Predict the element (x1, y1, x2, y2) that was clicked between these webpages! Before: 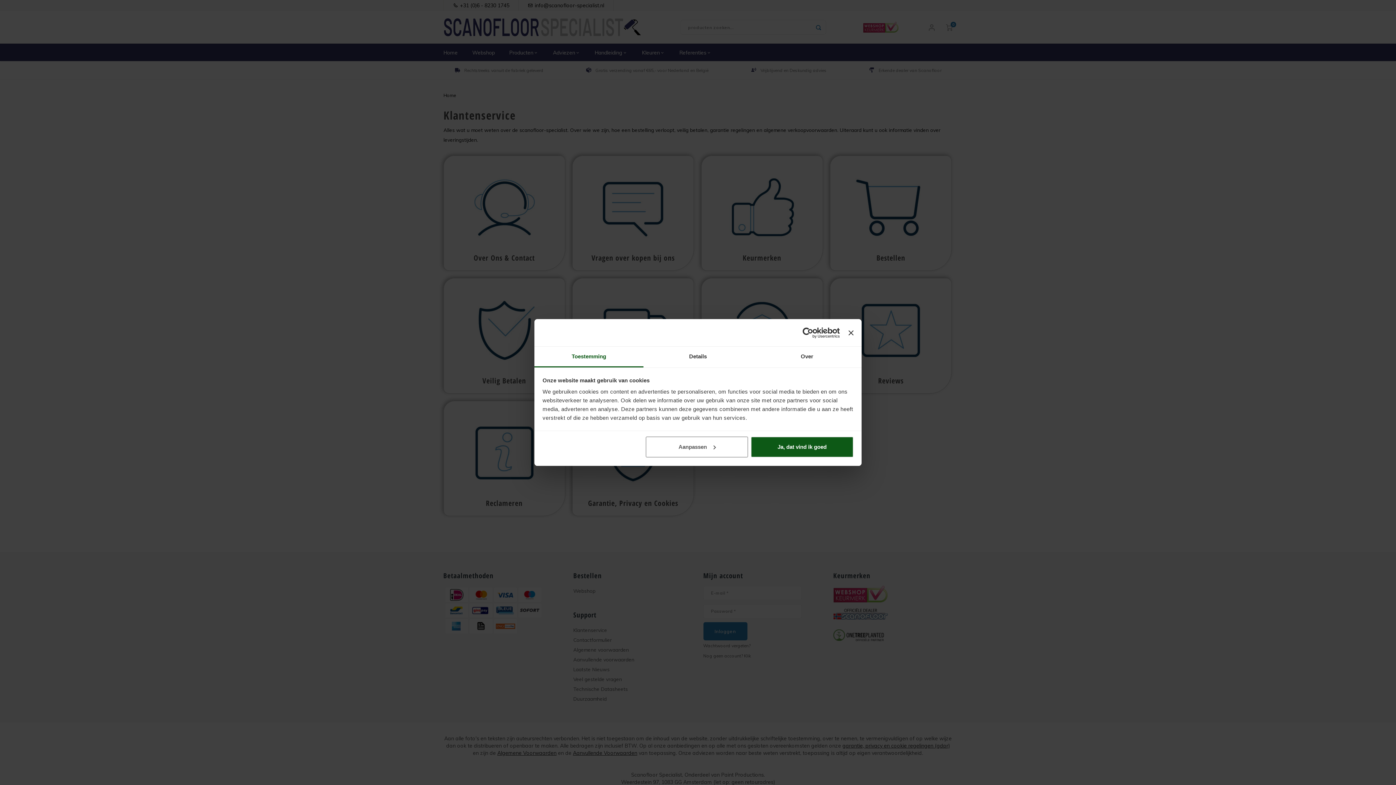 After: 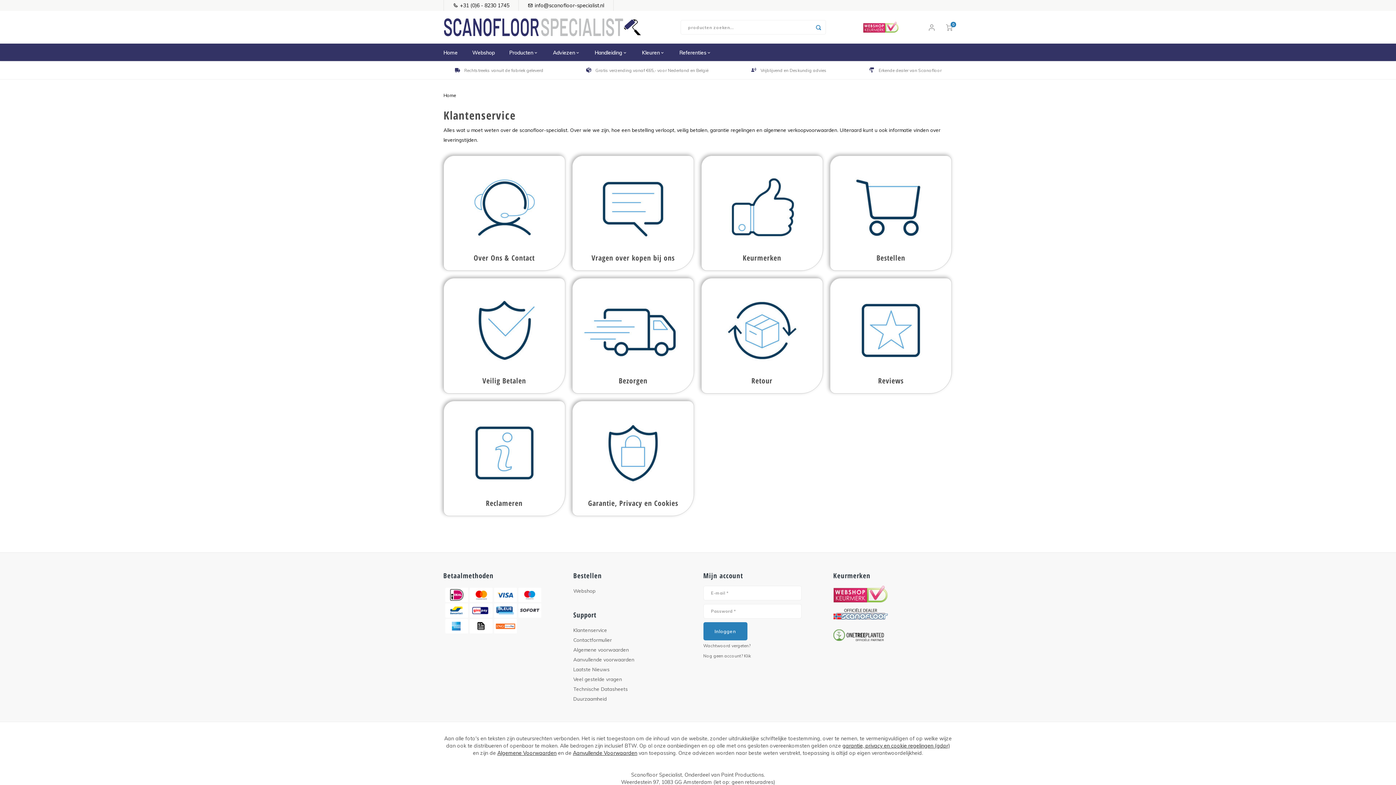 Action: label: Banner sluiten bbox: (848, 330, 853, 335)